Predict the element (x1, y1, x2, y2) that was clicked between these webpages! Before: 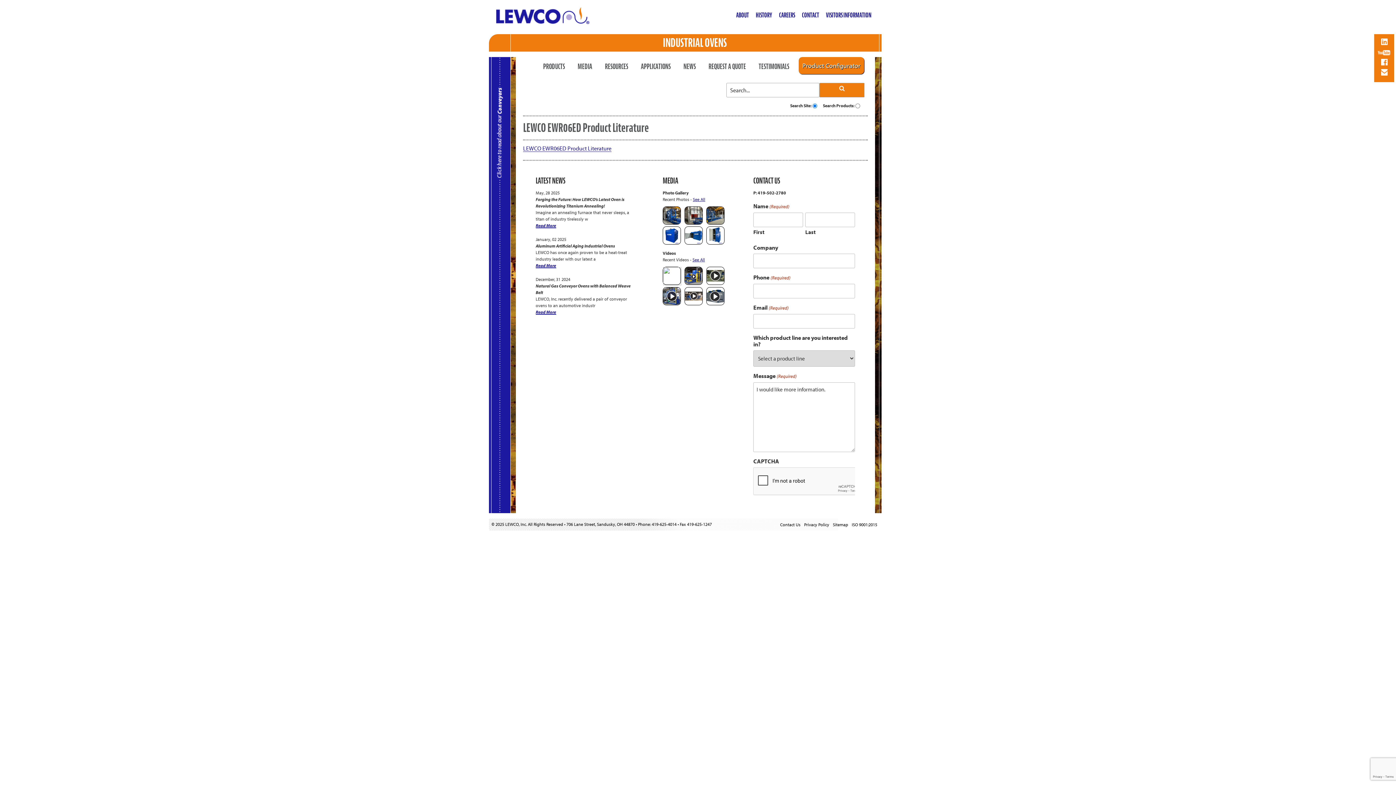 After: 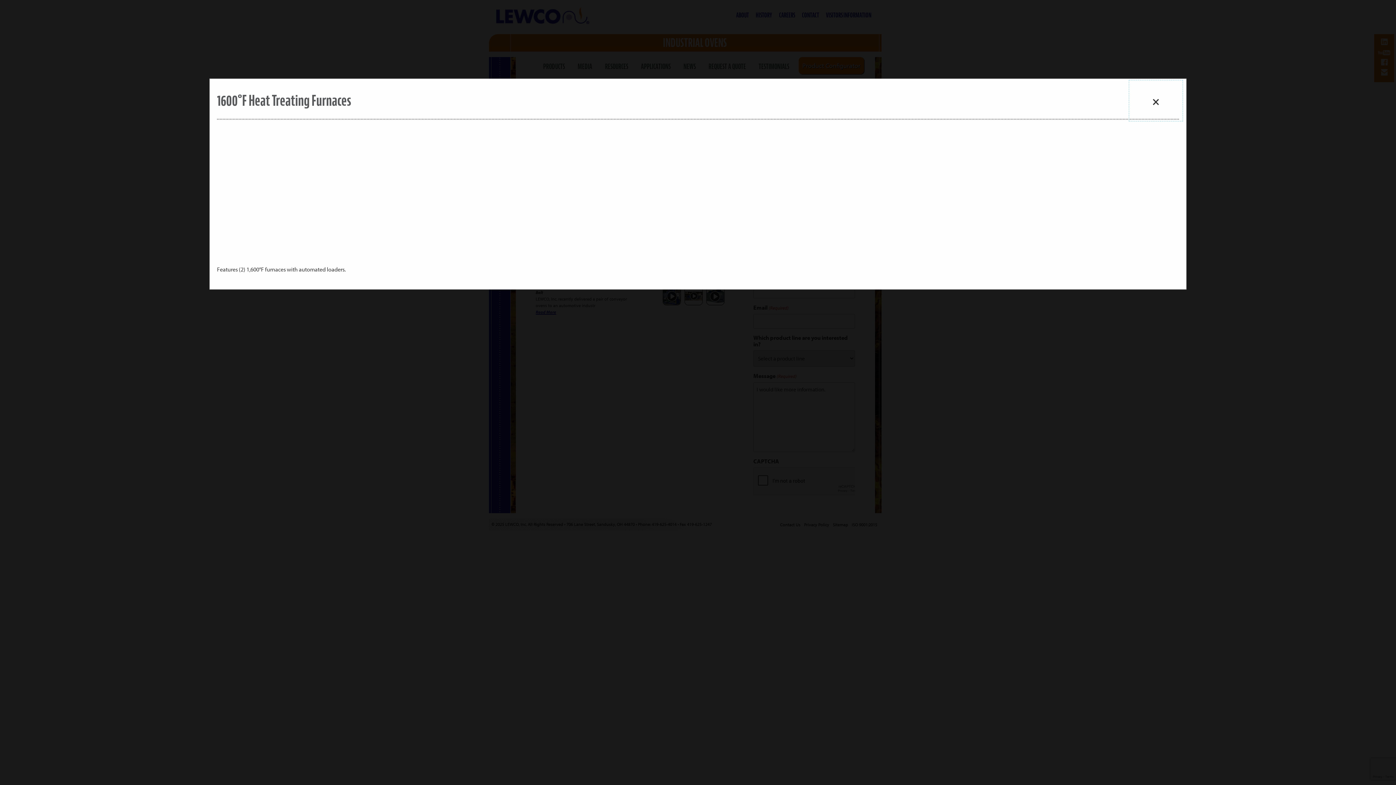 Action: bbox: (684, 301, 702, 306)